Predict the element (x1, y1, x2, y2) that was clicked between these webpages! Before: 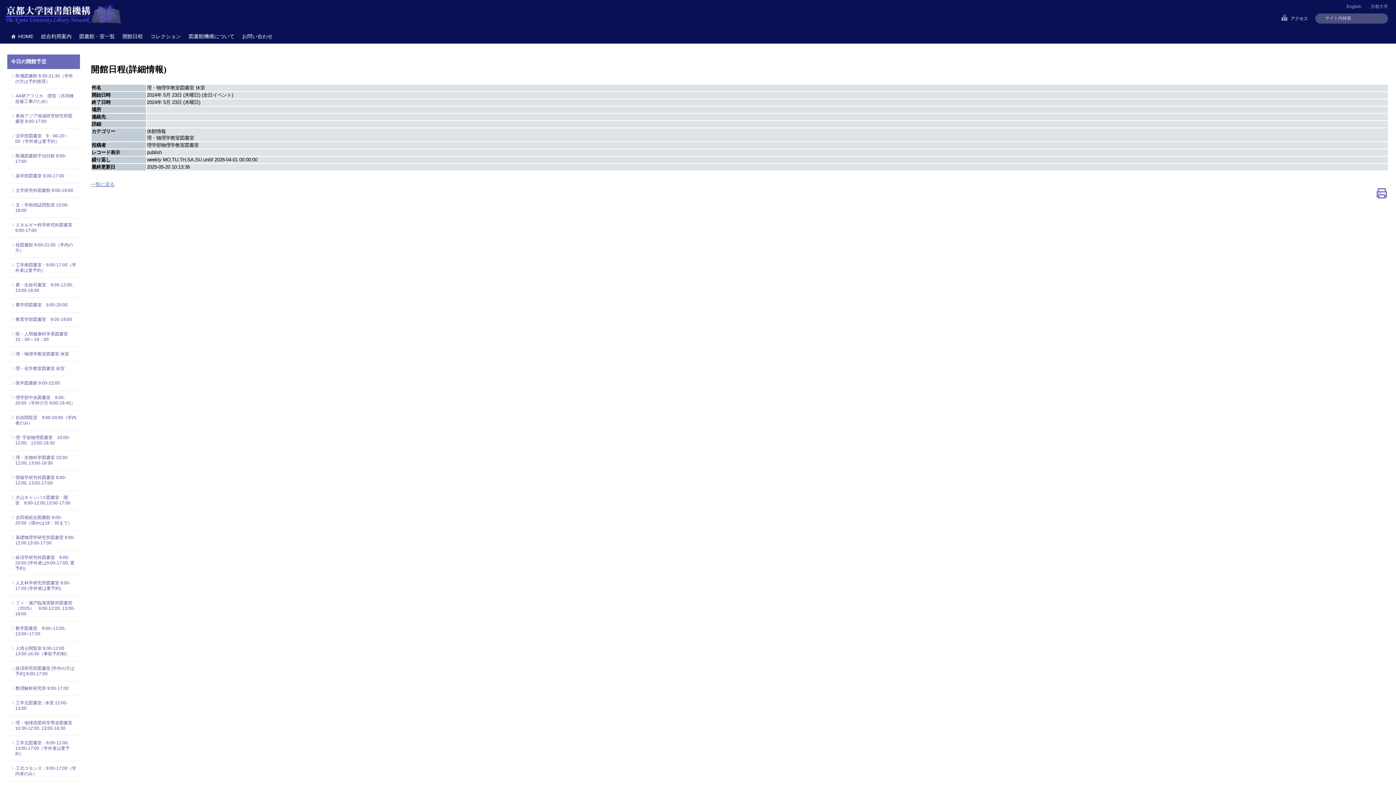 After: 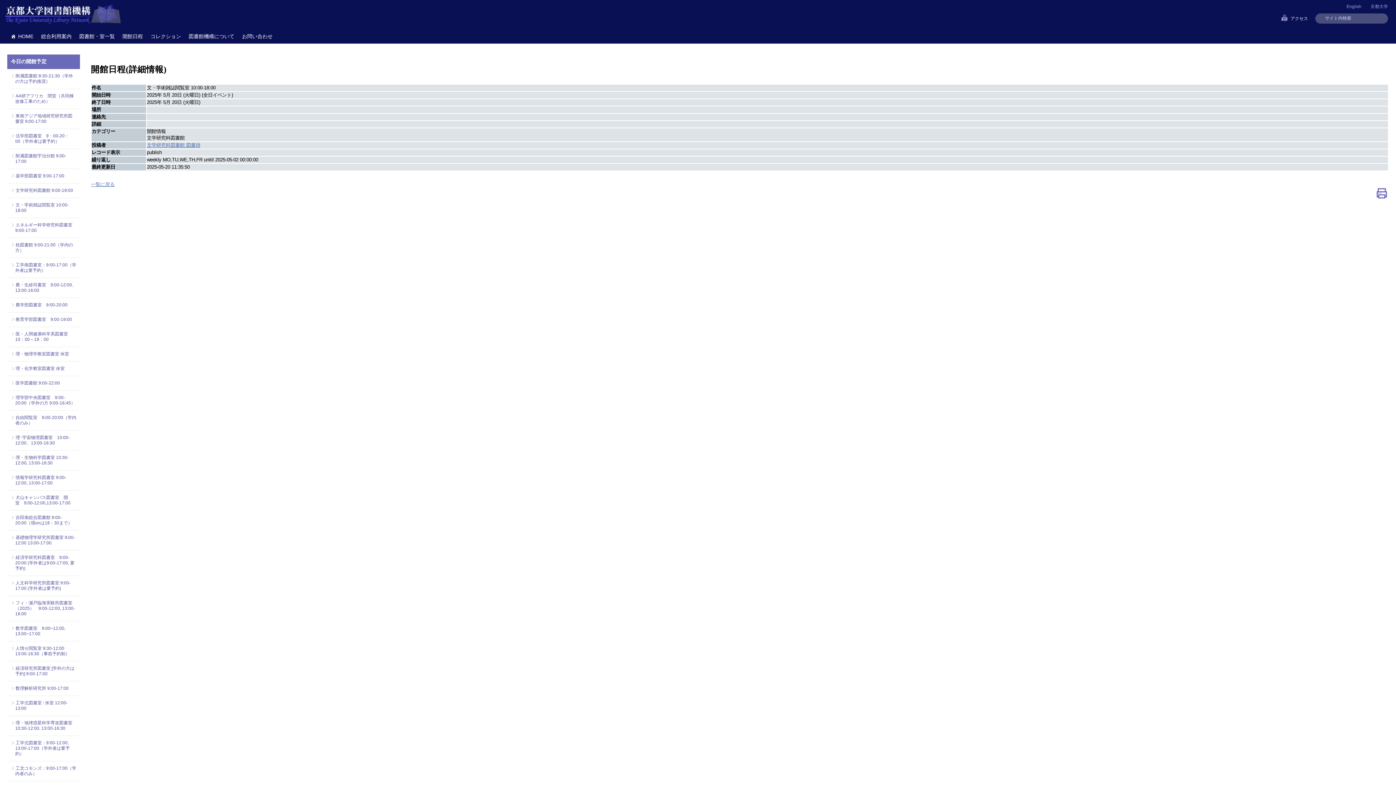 Action: label: 文・学術雑誌閲覧室 10:00-18:00 bbox: (15, 202, 76, 213)